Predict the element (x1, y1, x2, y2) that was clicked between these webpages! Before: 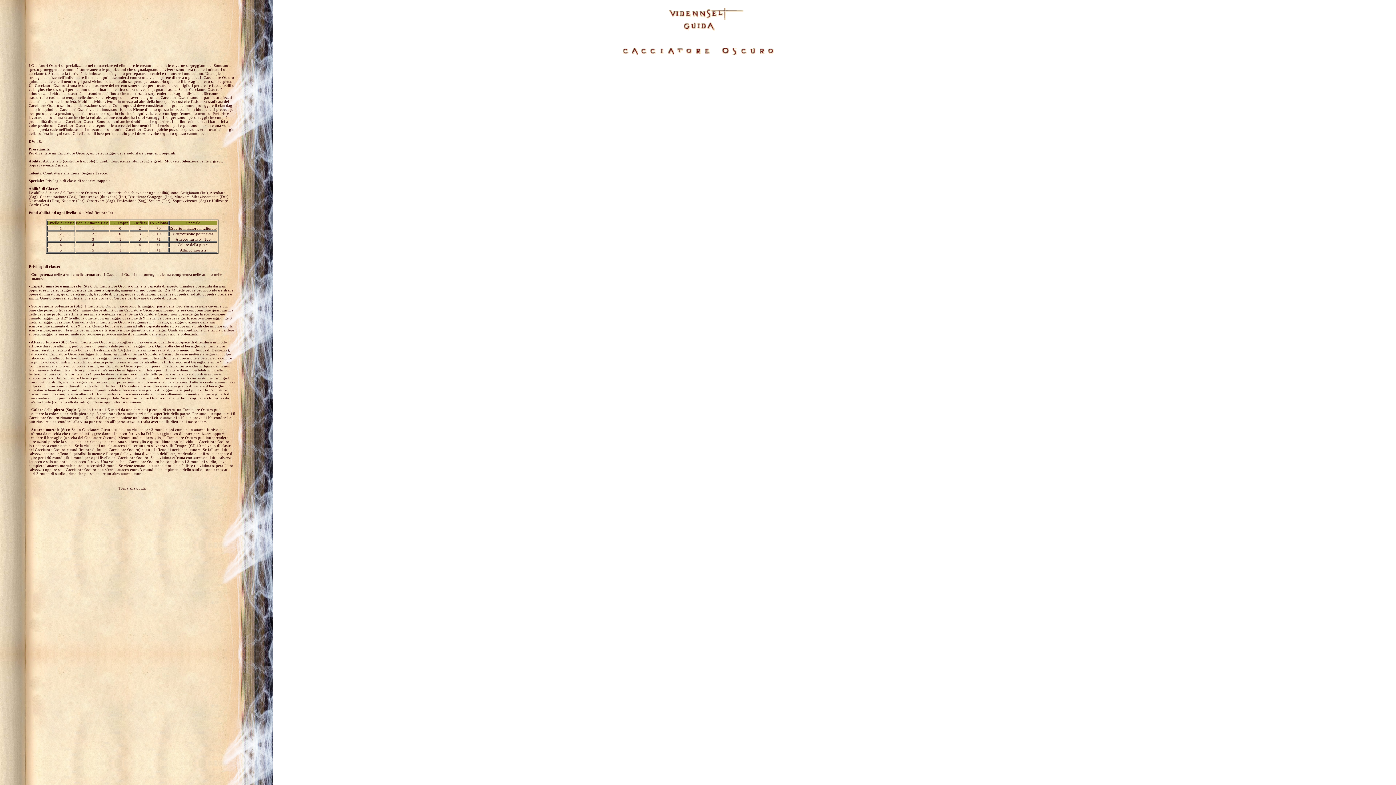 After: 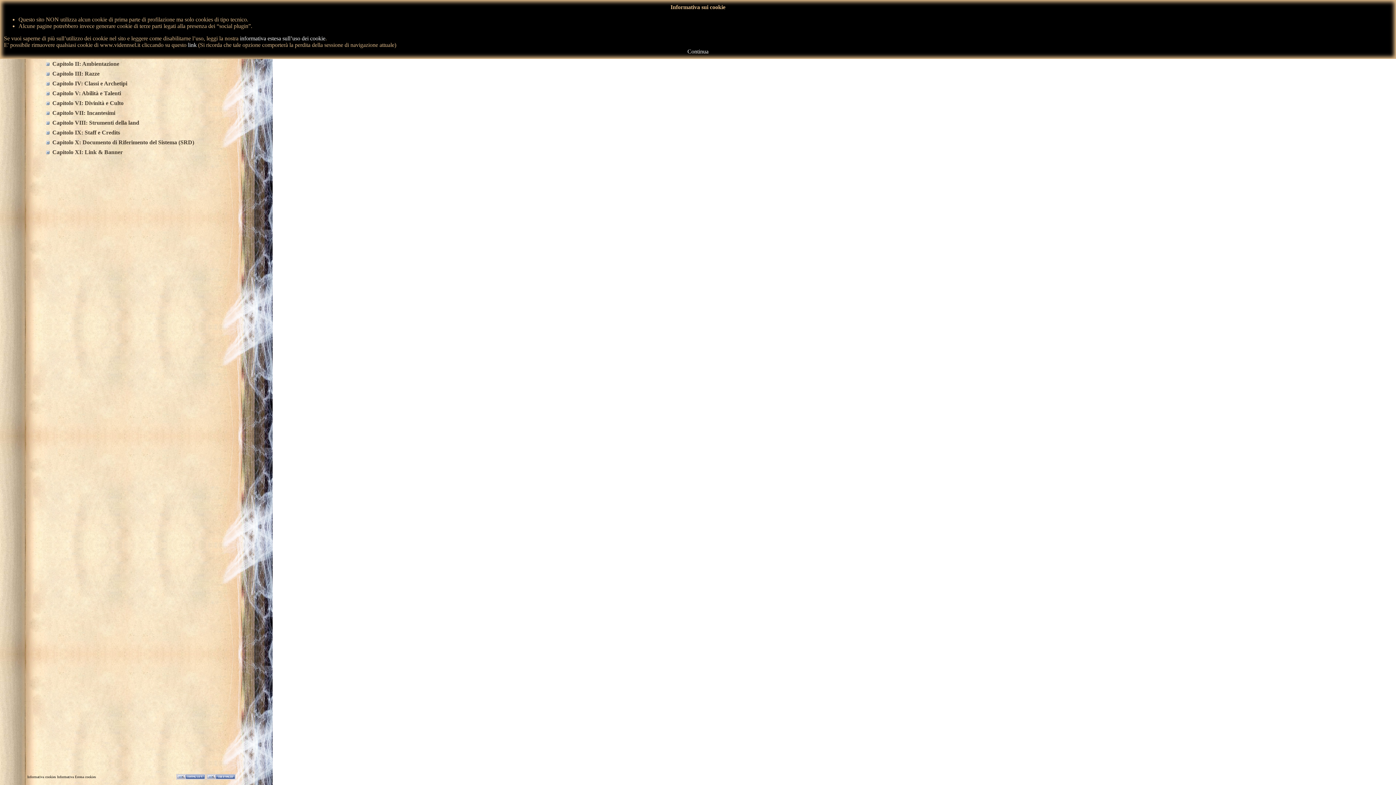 Action: bbox: (680, 29, 716, 33)